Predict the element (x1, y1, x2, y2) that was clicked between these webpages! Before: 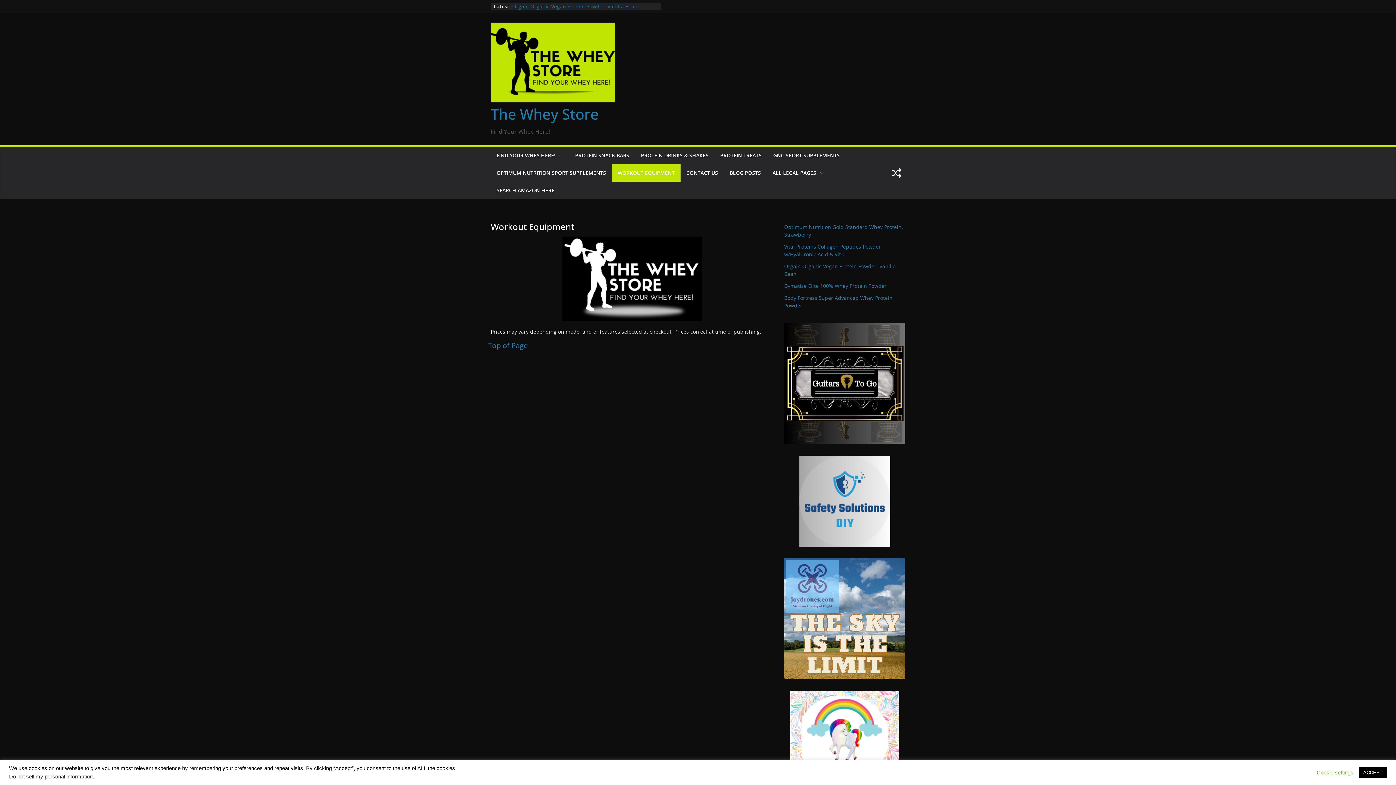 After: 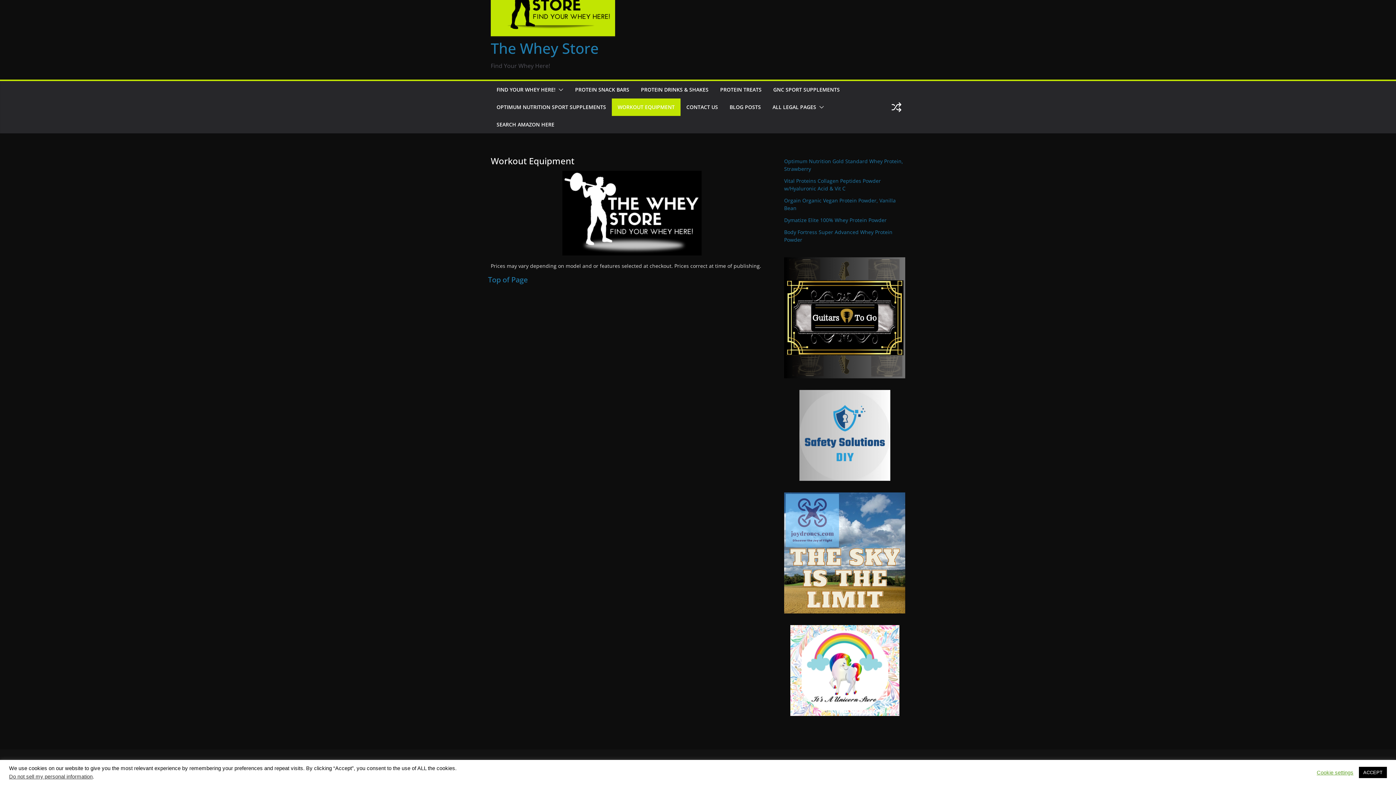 Action: label: Top of Page bbox: (488, 340, 527, 350)